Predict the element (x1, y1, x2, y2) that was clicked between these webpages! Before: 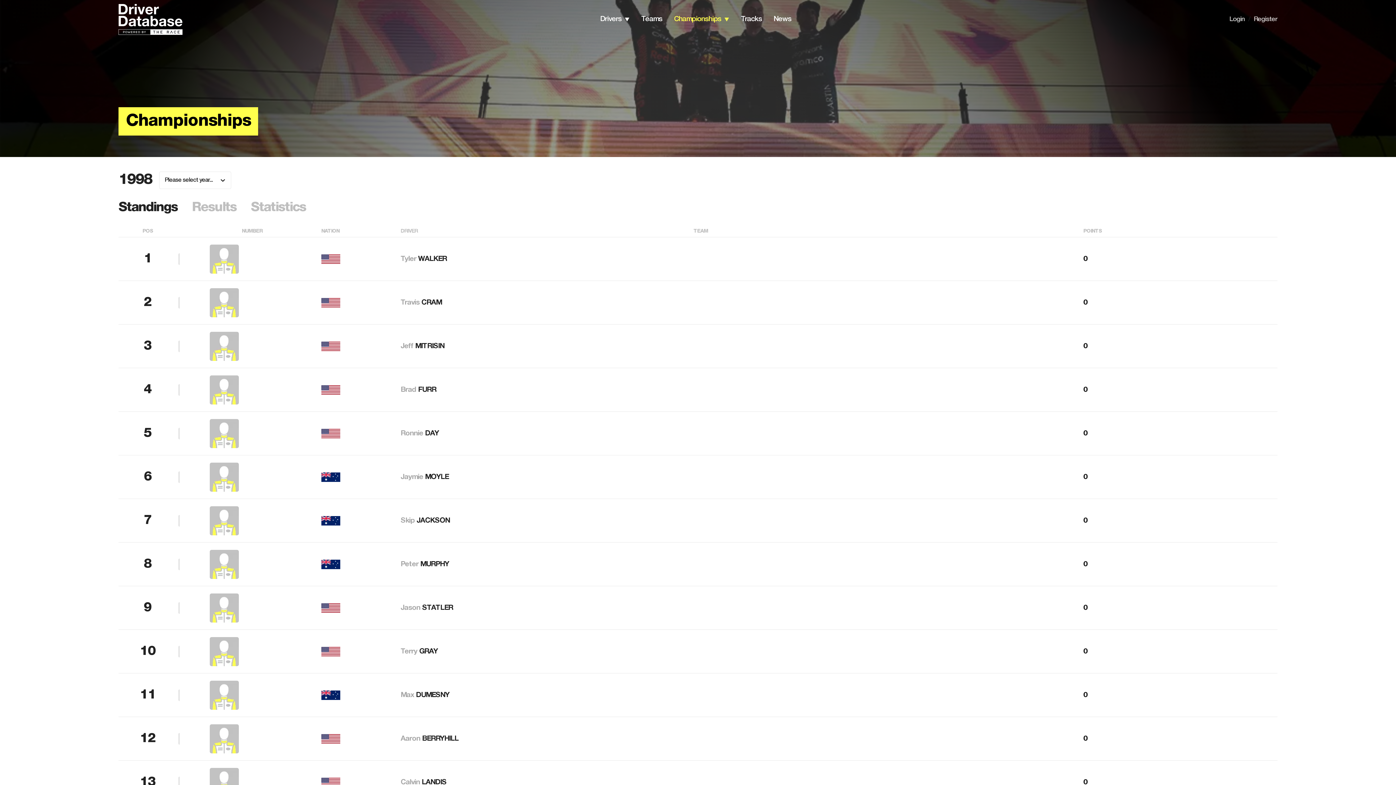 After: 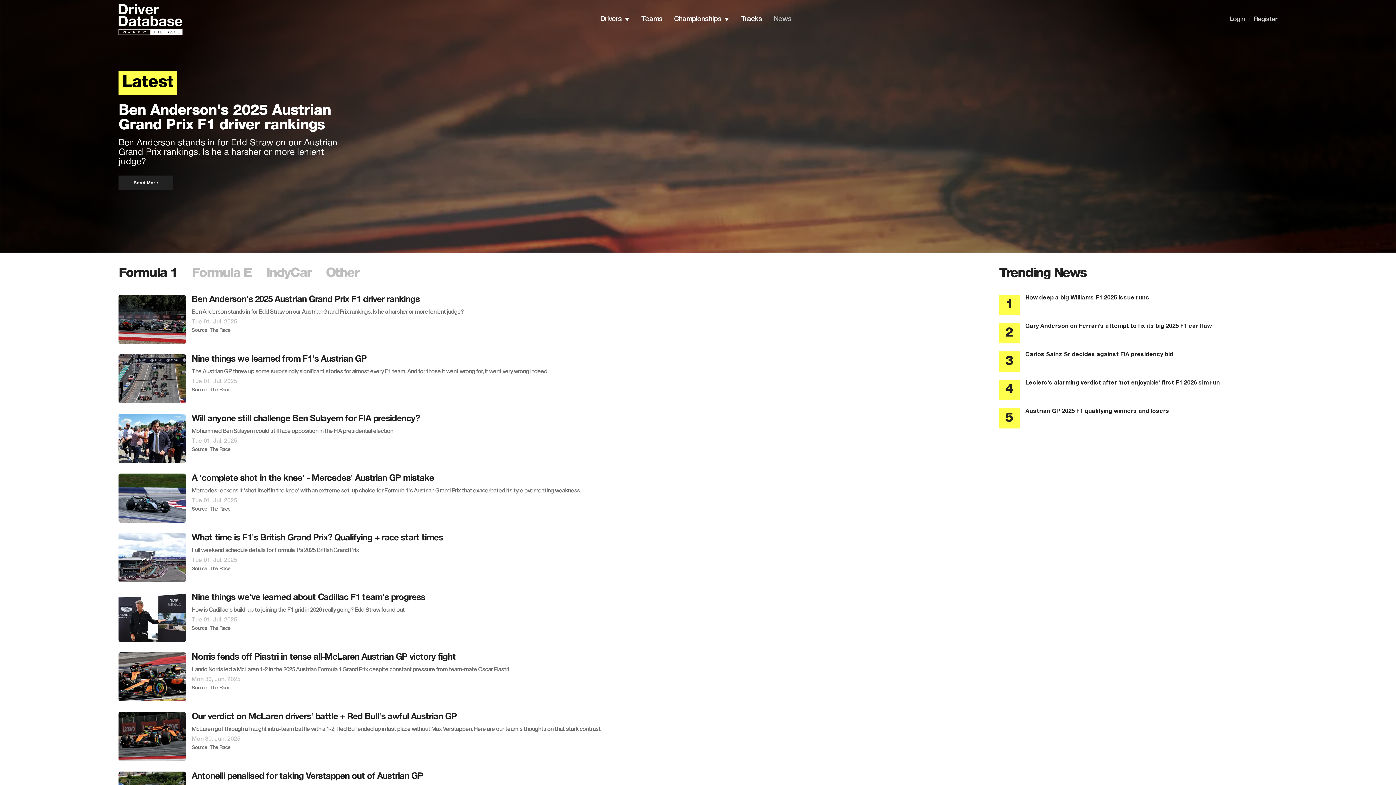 Action: bbox: (773, 15, 791, 22) label: News